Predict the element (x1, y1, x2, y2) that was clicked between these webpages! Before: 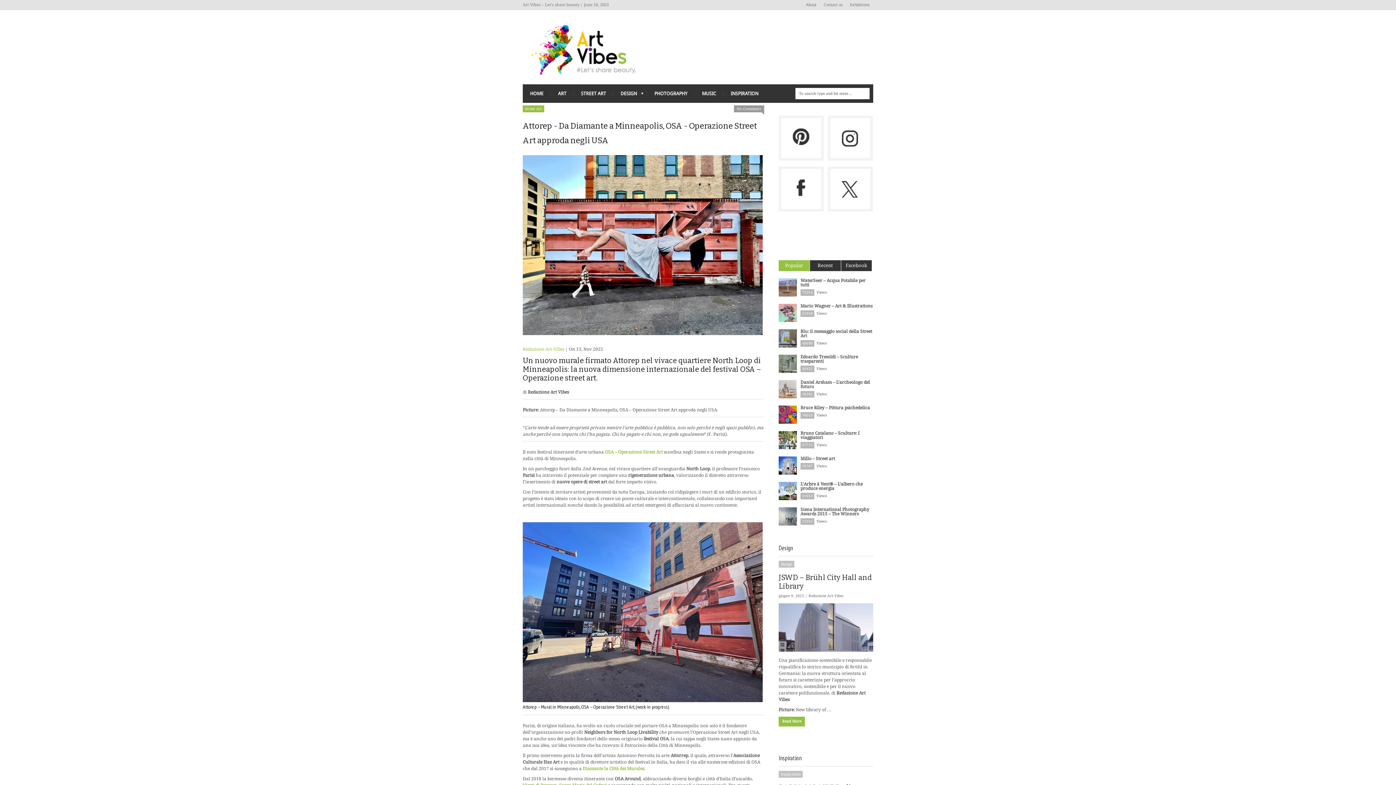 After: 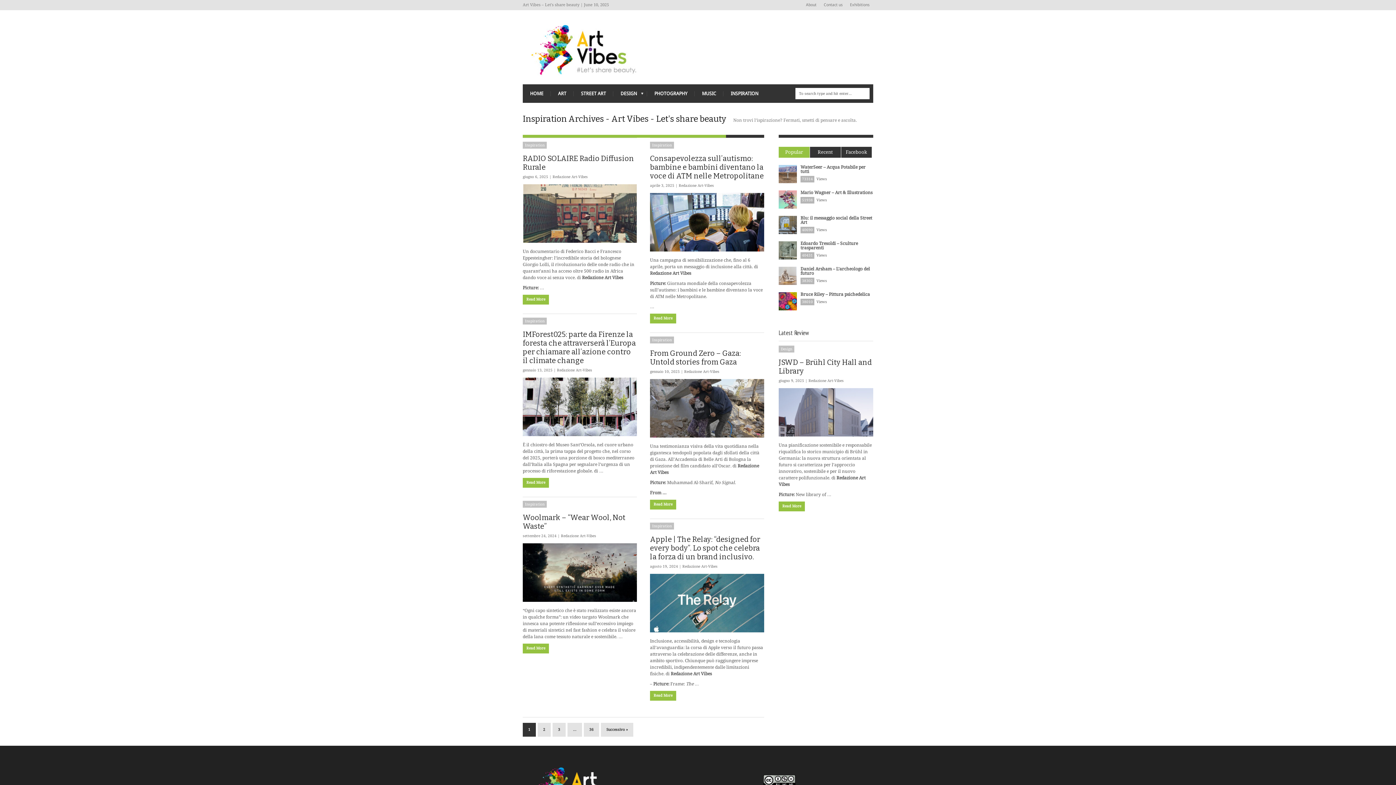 Action: label: Inspiration bbox: (778, 771, 802, 778)